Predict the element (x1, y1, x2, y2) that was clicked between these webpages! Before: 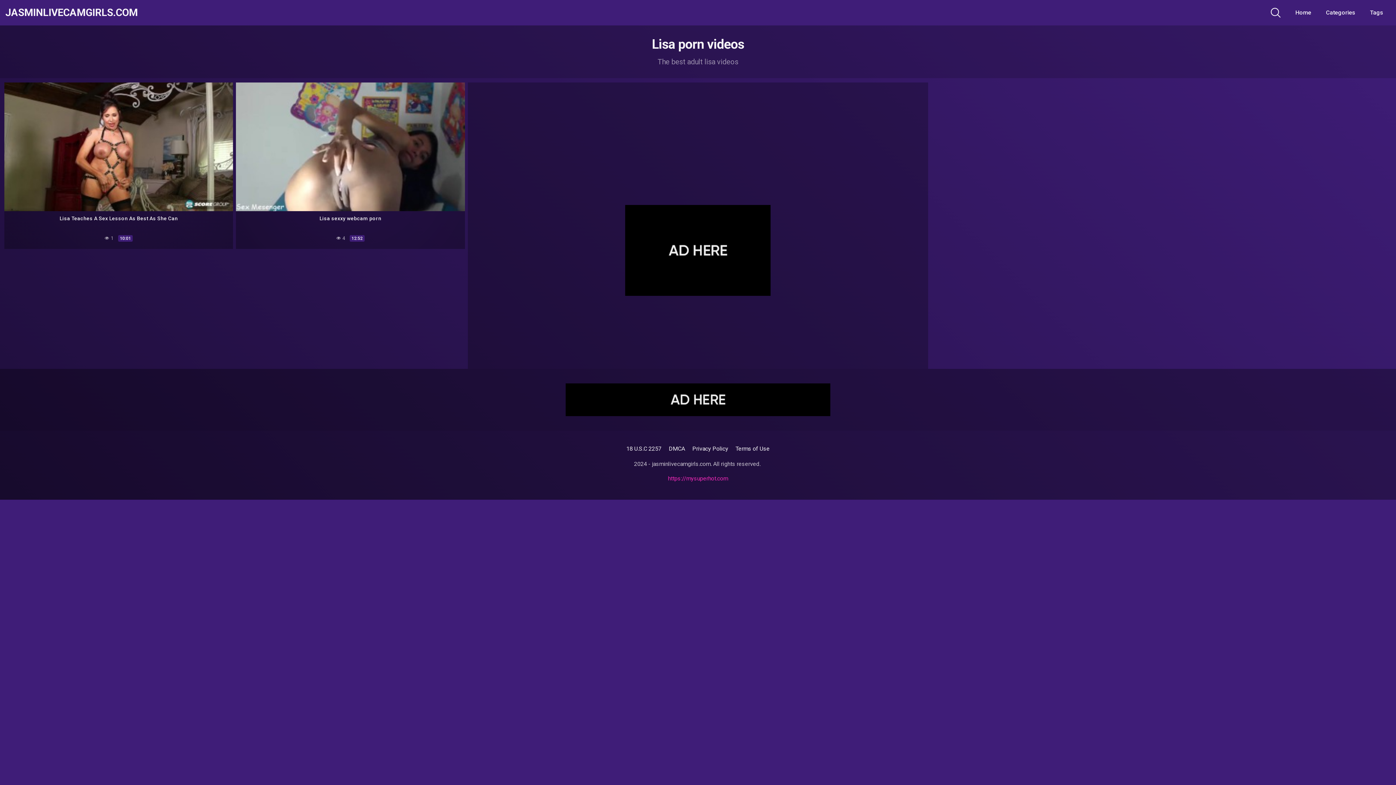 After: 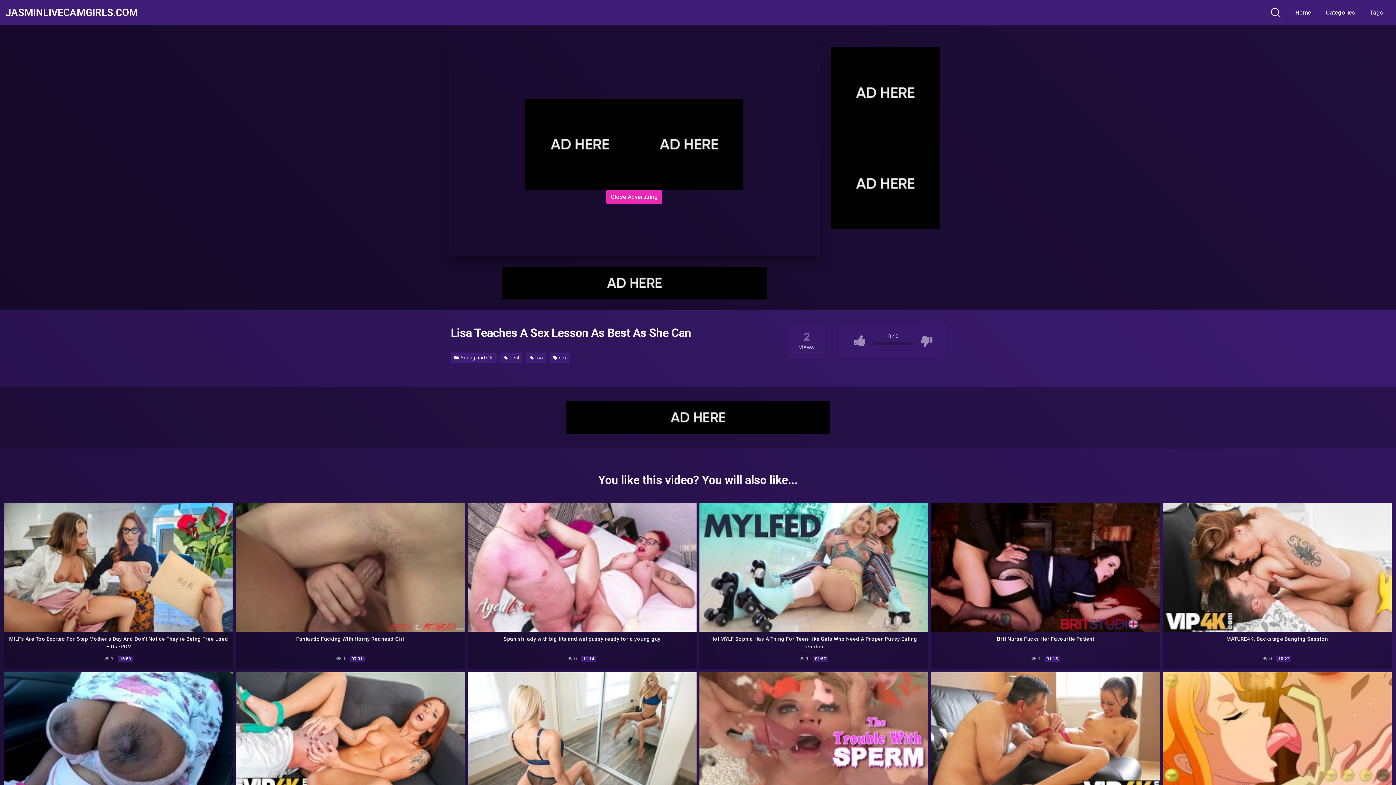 Action: bbox: (4, 82, 233, 211)